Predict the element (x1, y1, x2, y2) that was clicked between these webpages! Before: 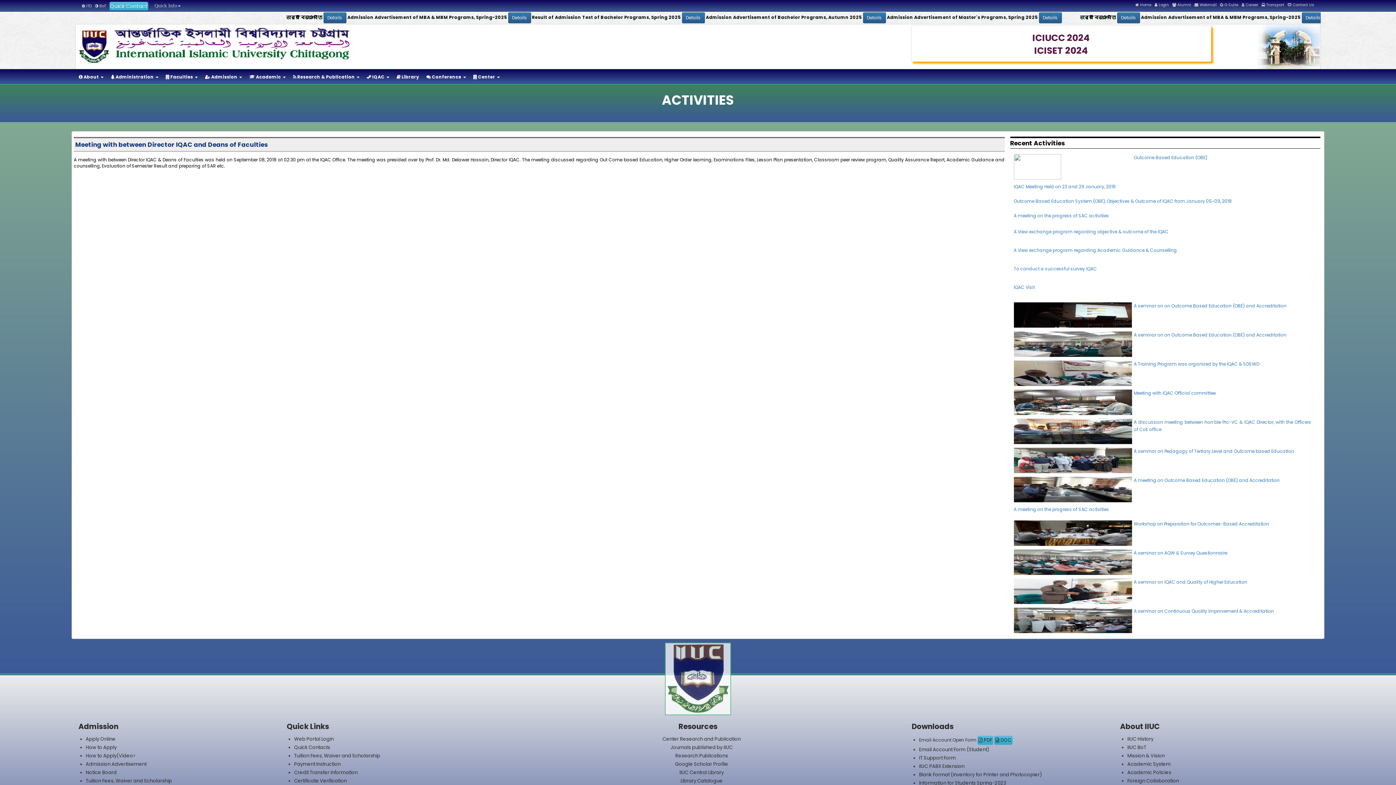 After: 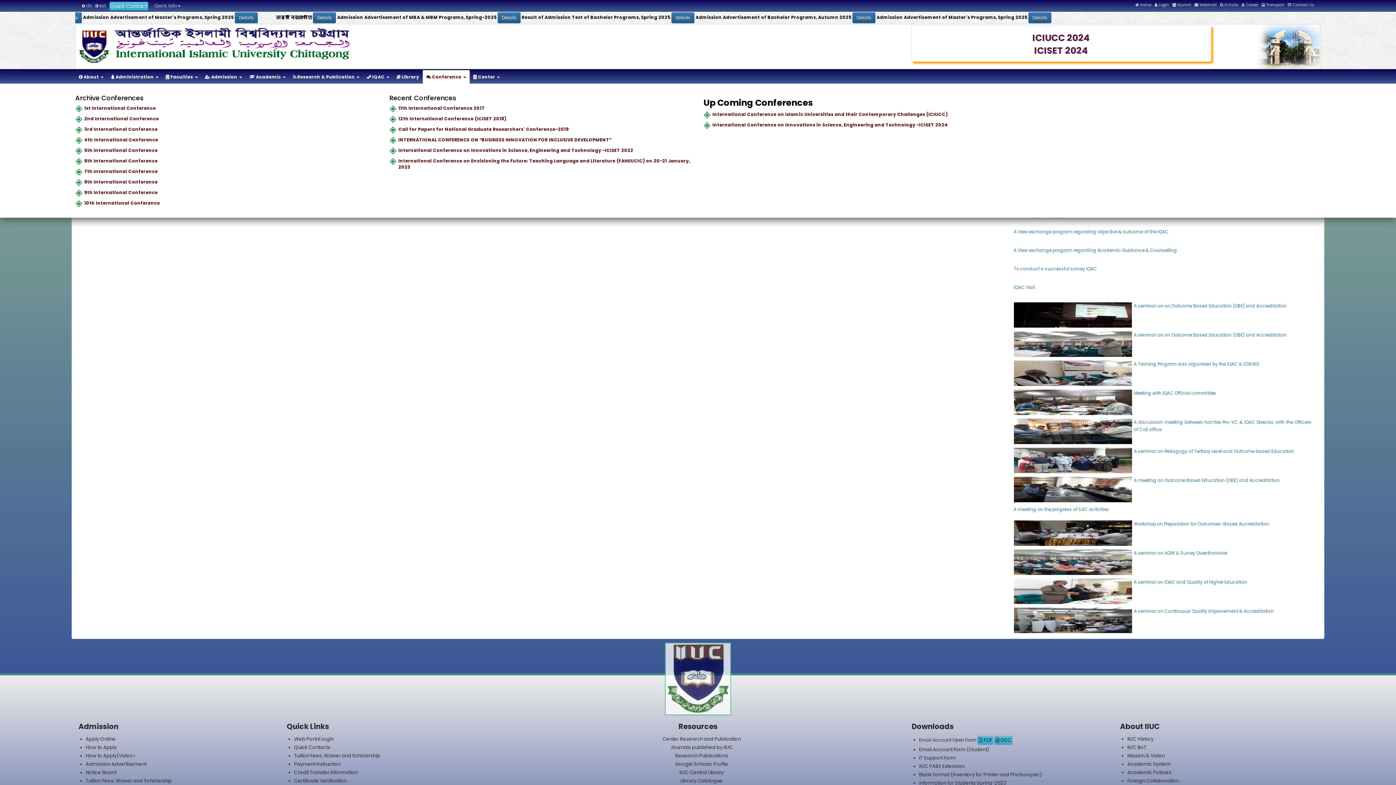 Action: label:  Conference  bbox: (422, 70, 469, 84)